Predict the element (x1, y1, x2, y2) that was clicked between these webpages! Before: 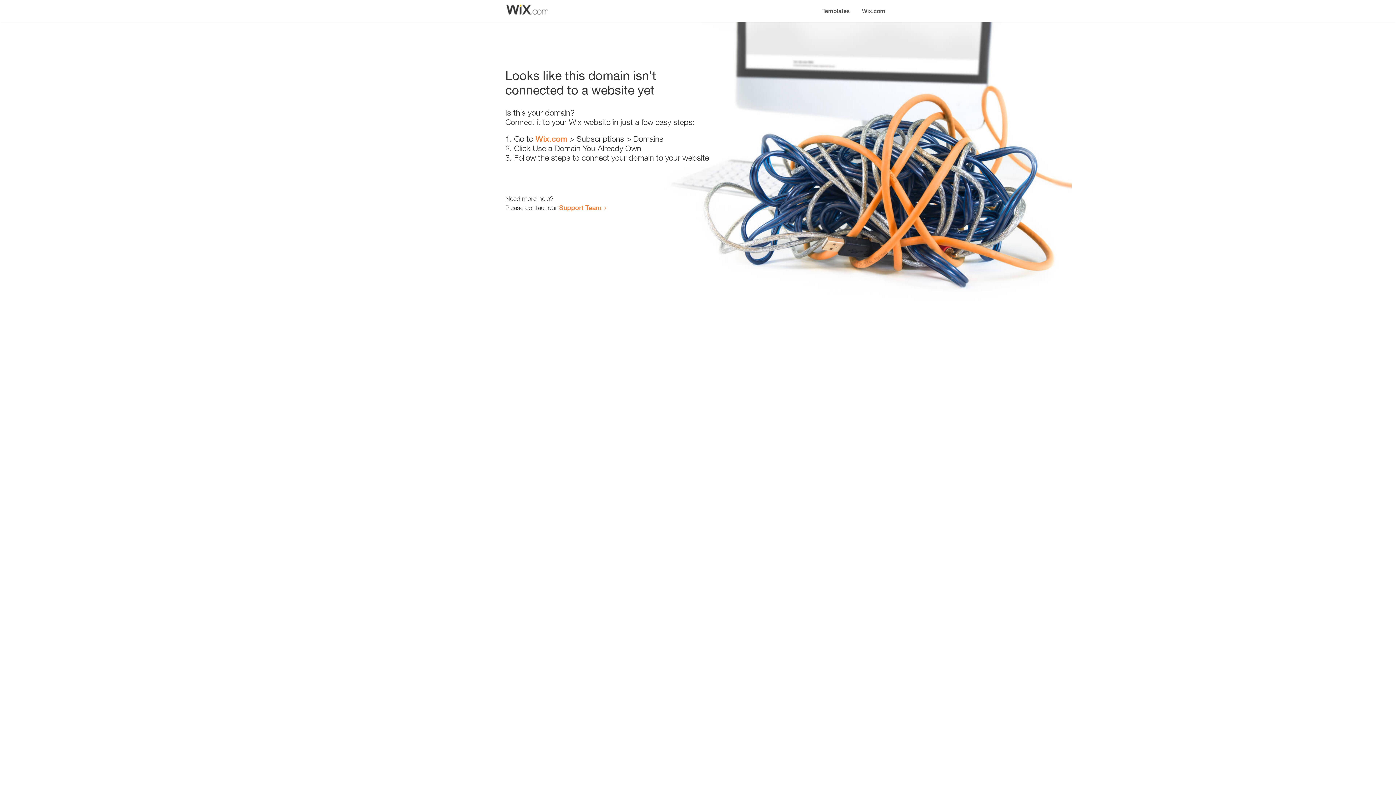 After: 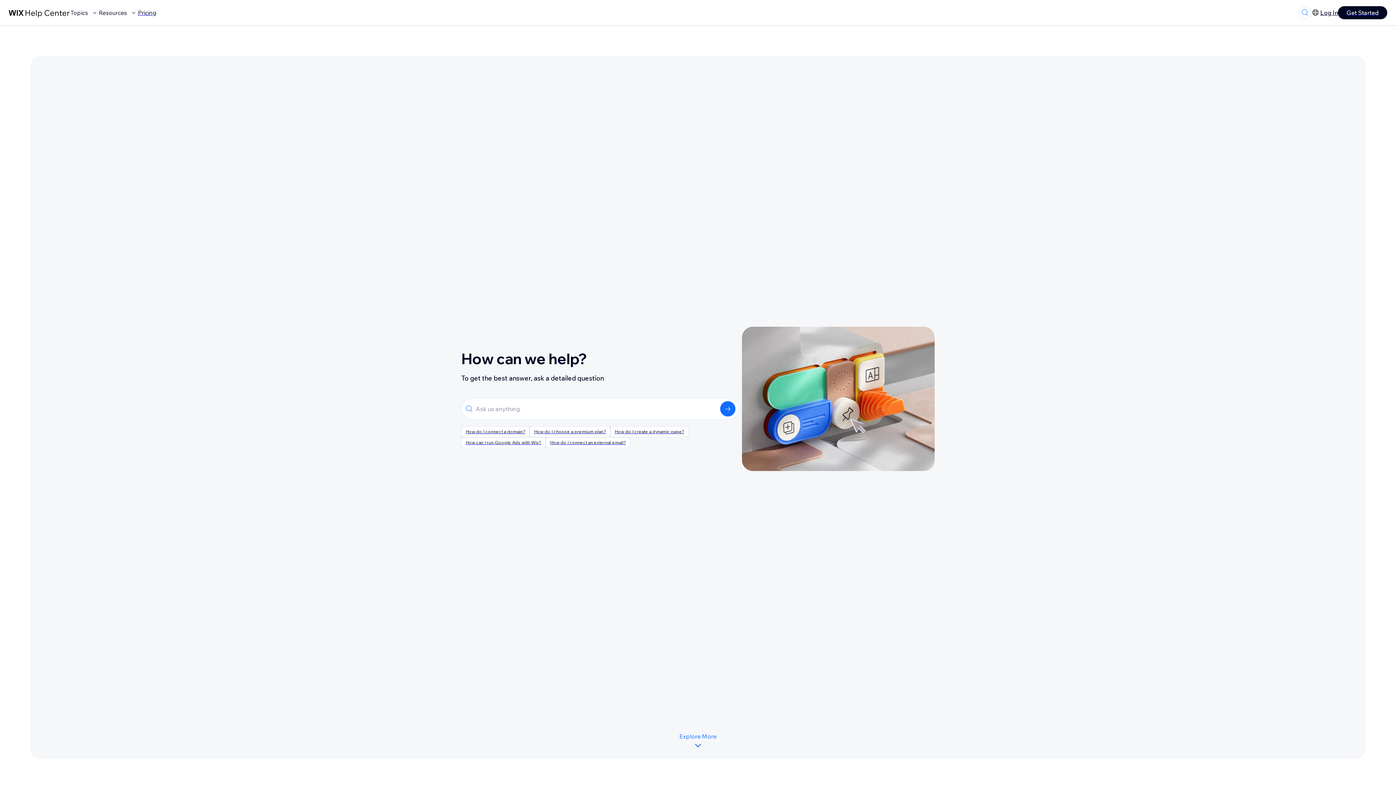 Action: label: Support Team bbox: (559, 203, 601, 211)